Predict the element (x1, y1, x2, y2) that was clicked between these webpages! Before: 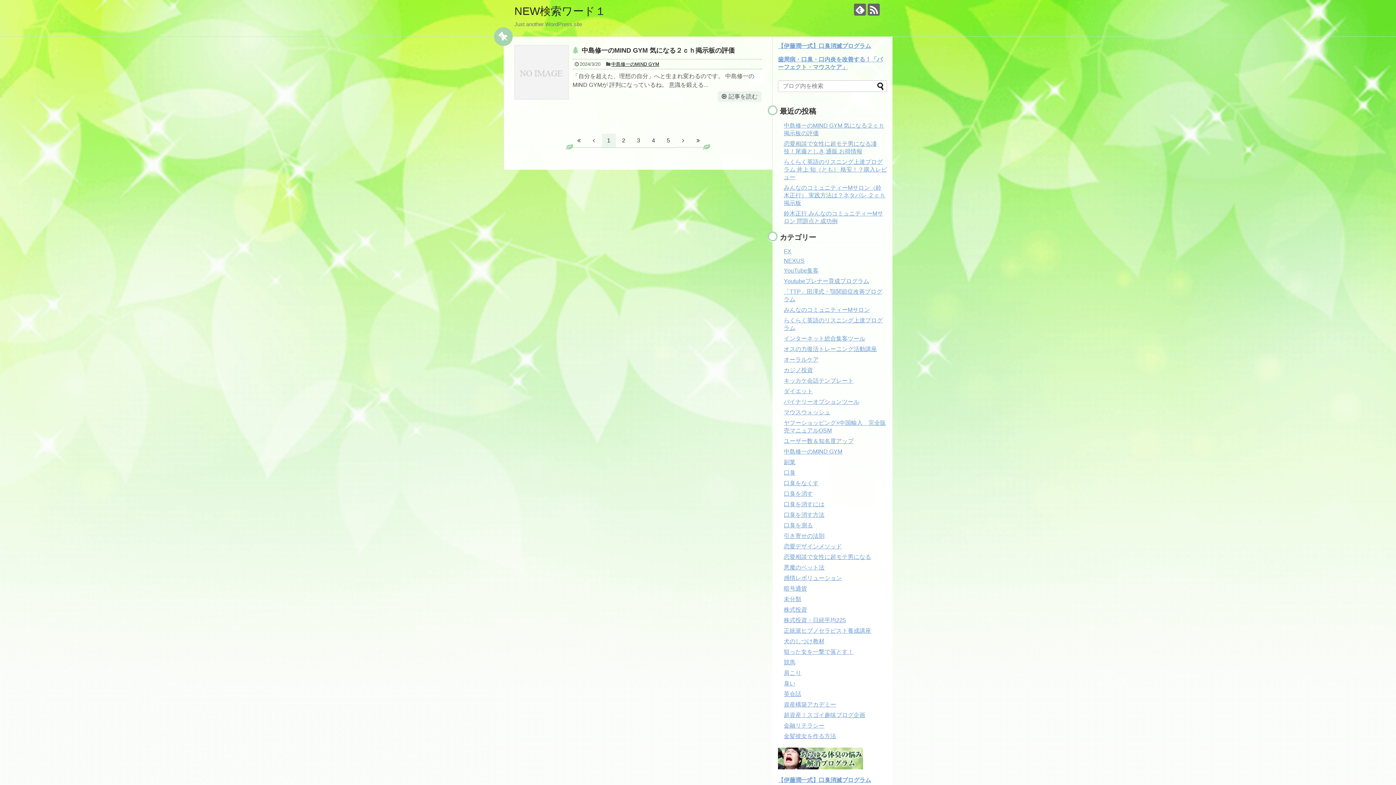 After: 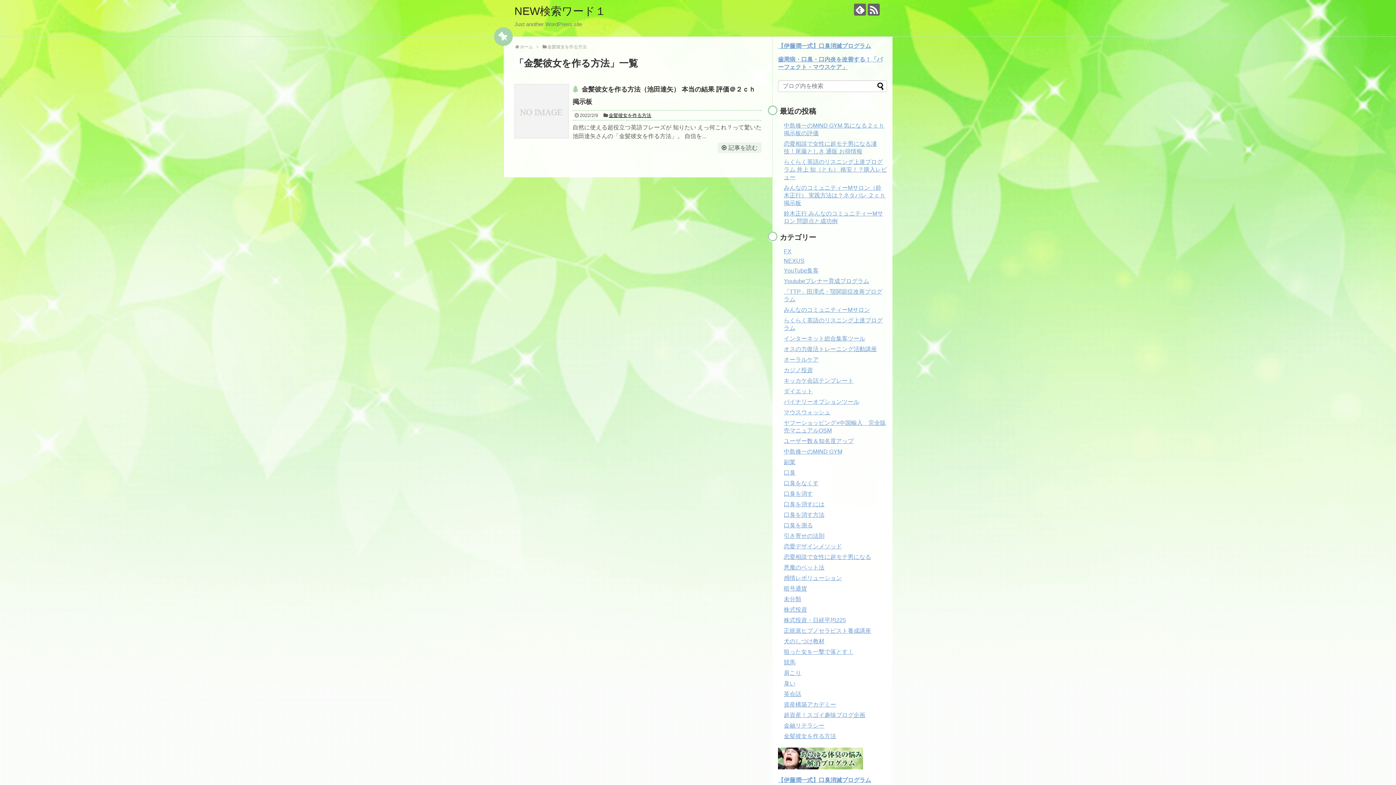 Action: label: 金髪彼女を作る方法 bbox: (784, 733, 836, 739)